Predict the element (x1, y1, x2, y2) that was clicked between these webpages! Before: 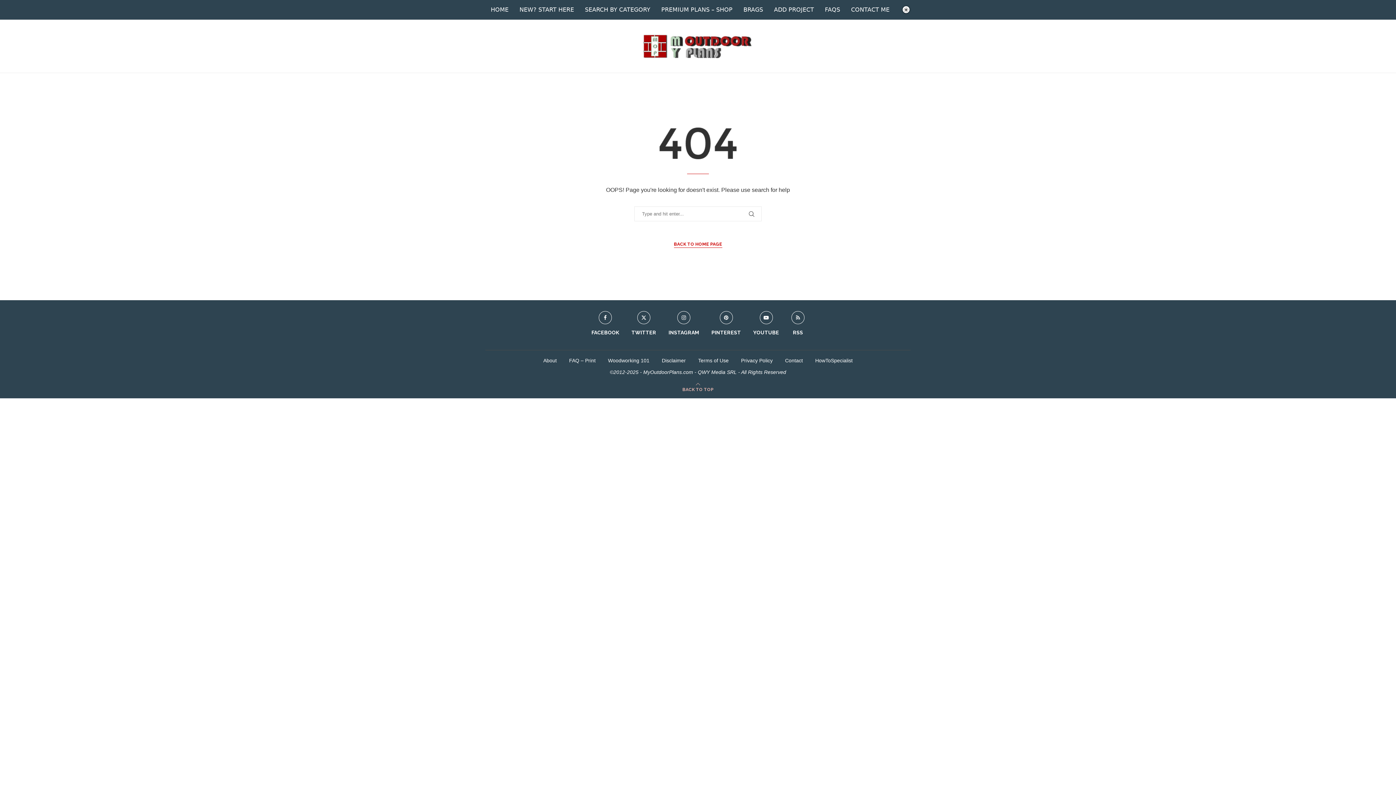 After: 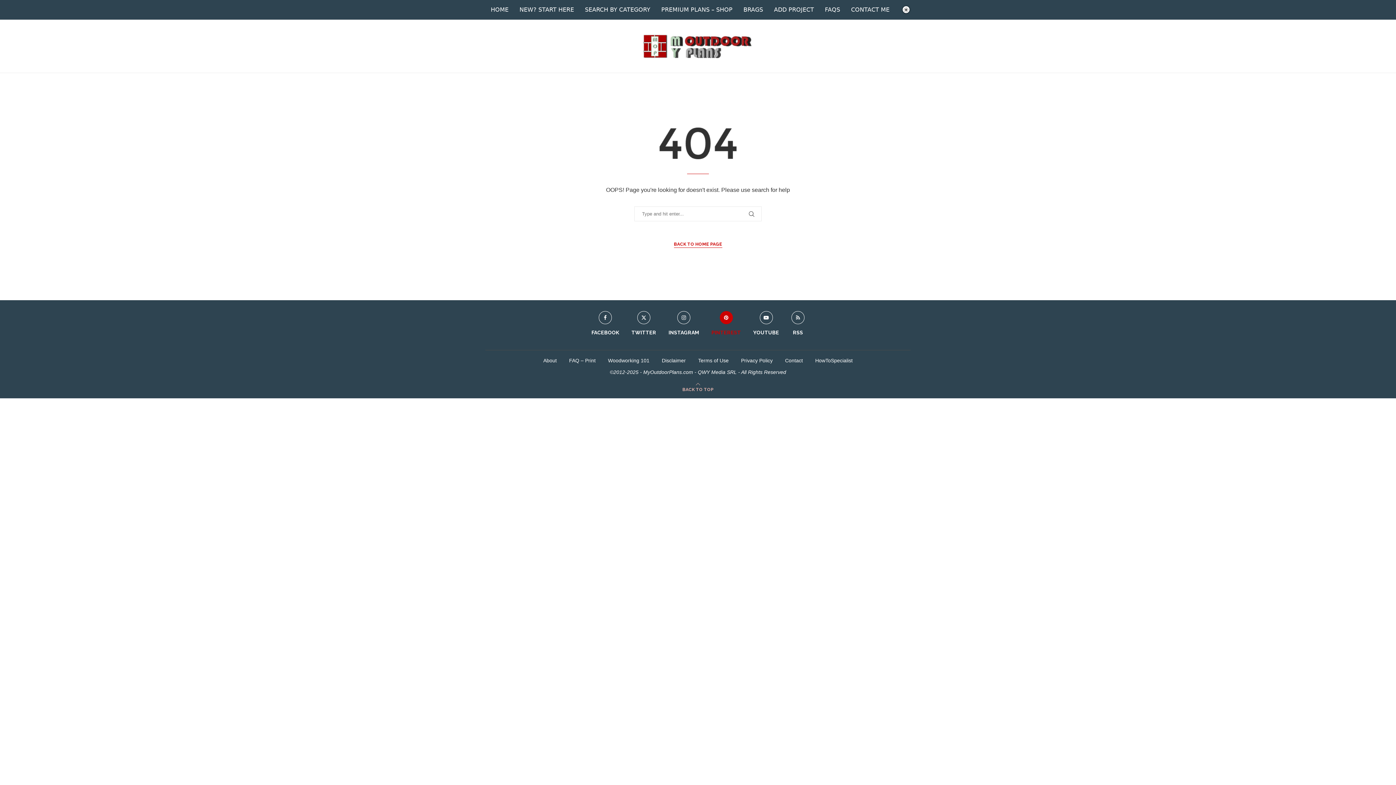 Action: bbox: (711, 311, 741, 339) label: Pinterest